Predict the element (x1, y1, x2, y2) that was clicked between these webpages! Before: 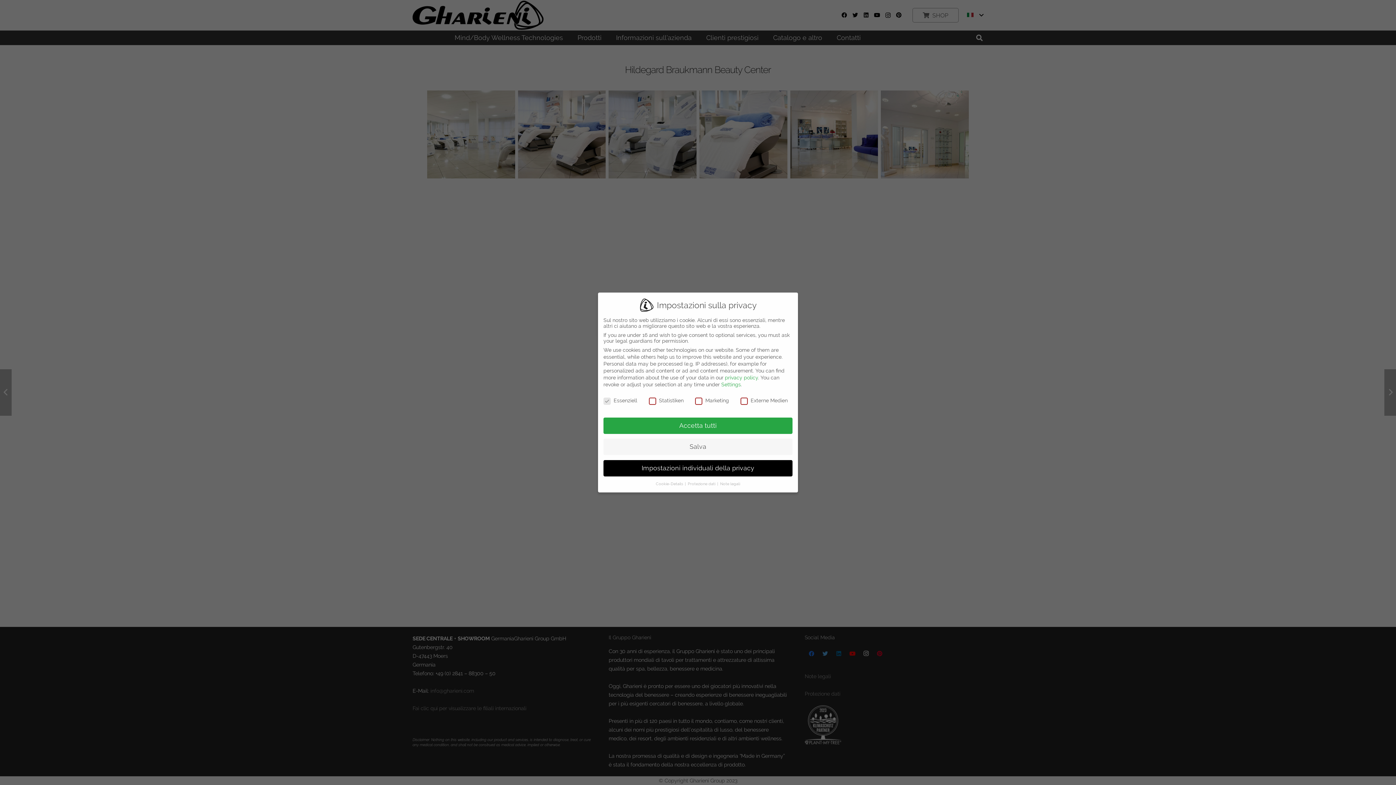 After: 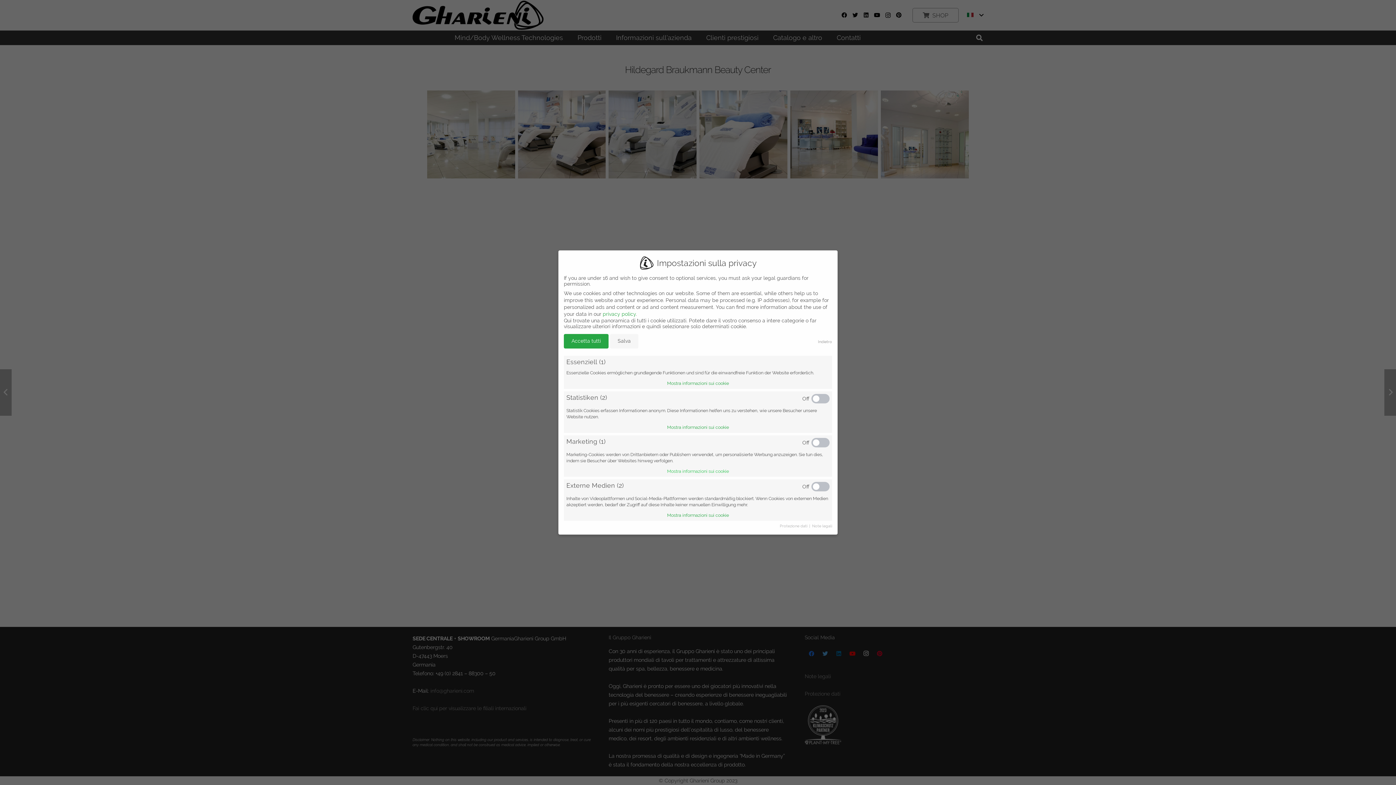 Action: bbox: (603, 460, 792, 476) label: Impostazioni individuali della privacy